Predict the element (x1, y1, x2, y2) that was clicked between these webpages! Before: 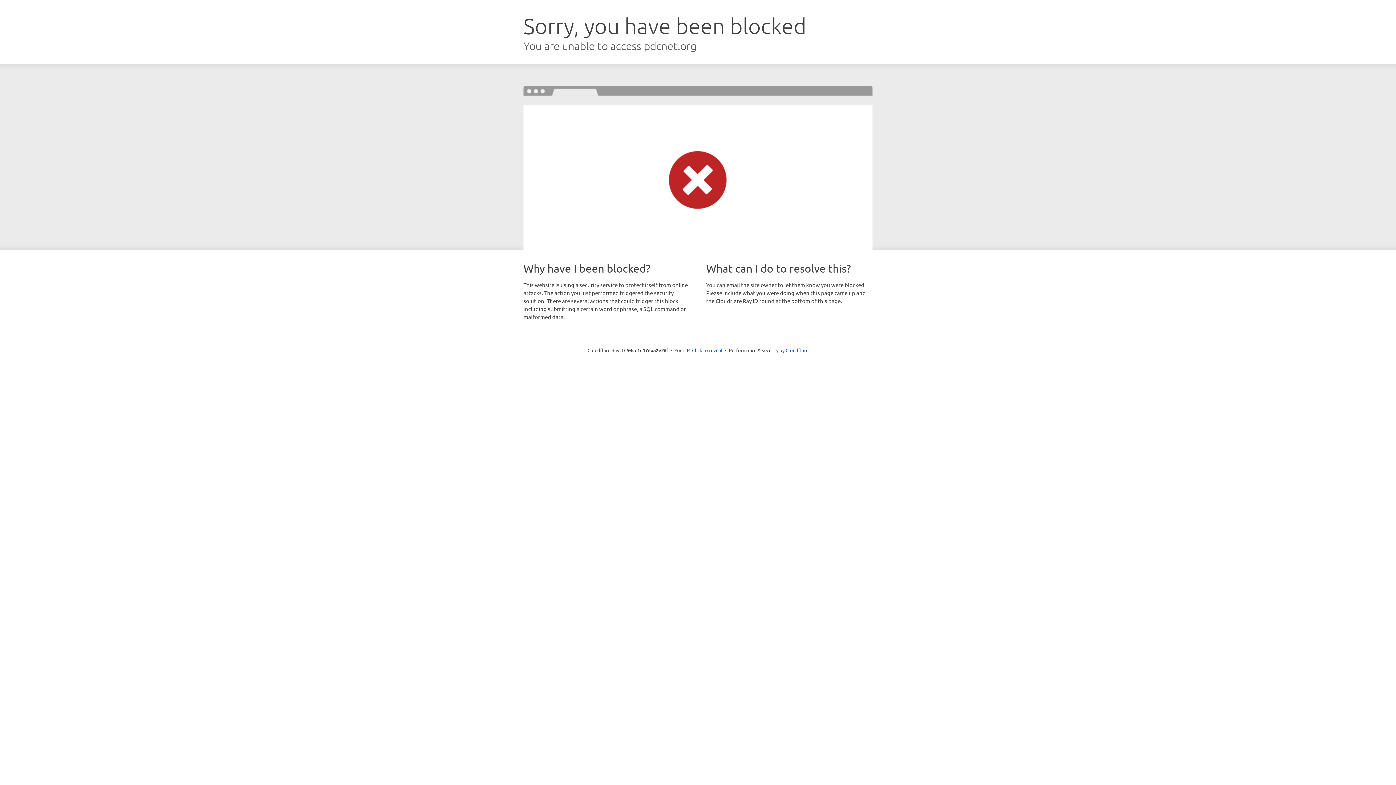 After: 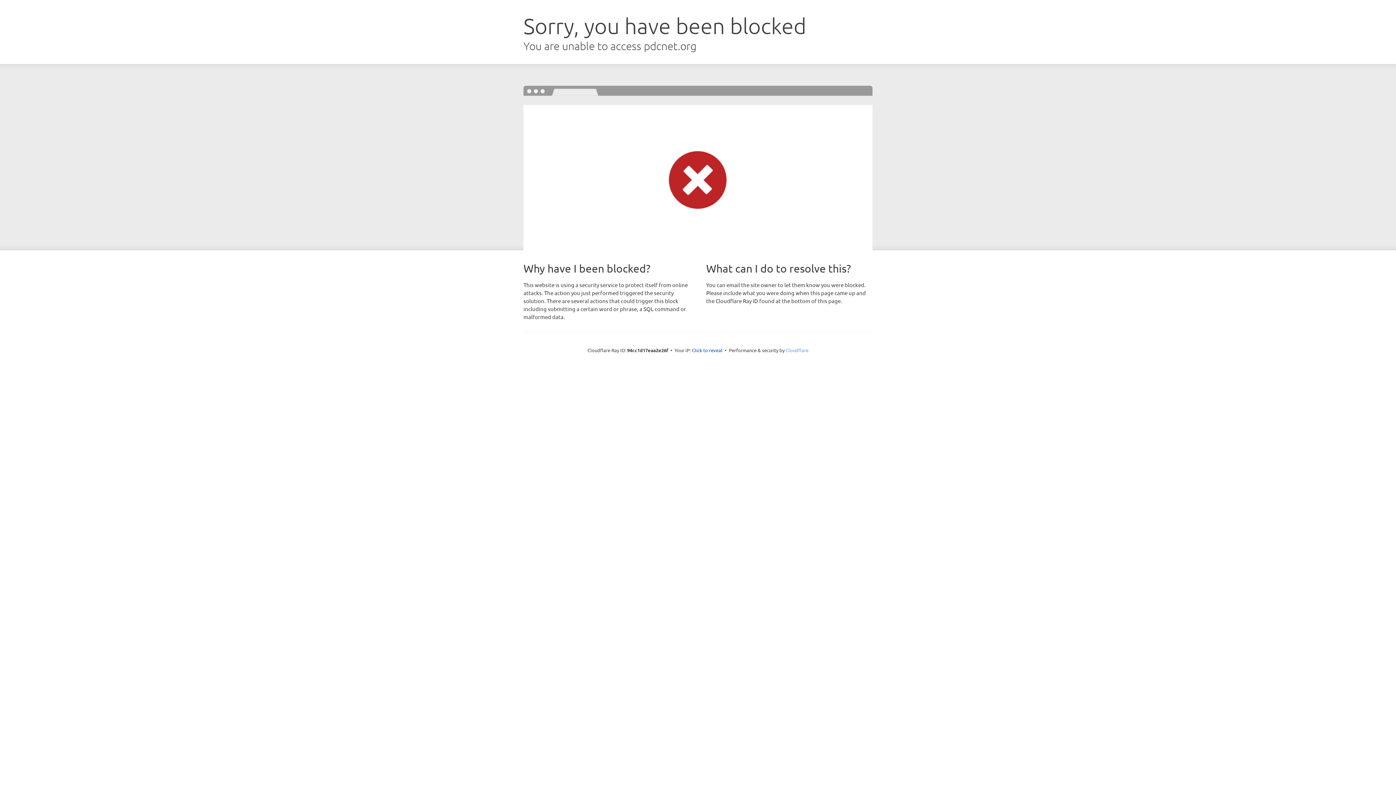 Action: label: Cloudflare bbox: (785, 347, 808, 353)